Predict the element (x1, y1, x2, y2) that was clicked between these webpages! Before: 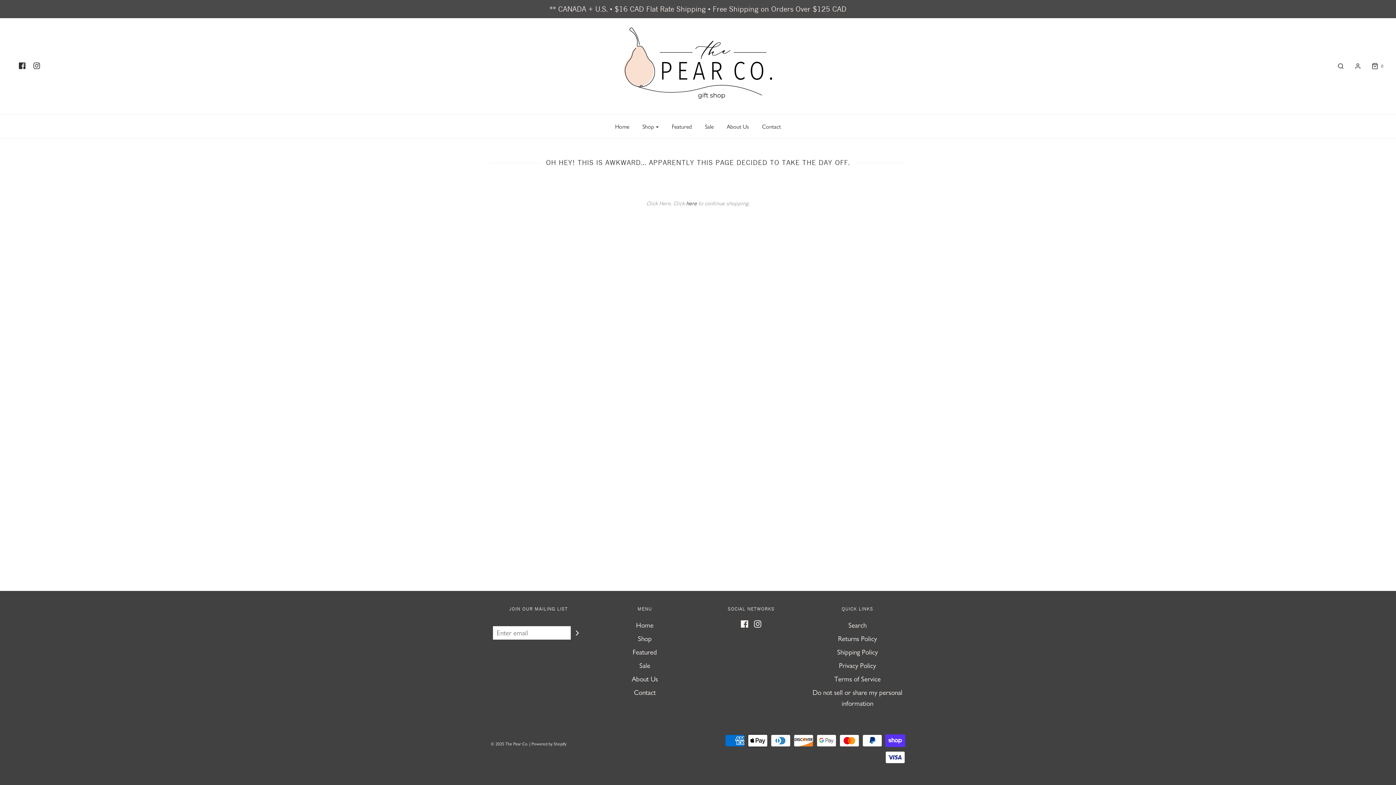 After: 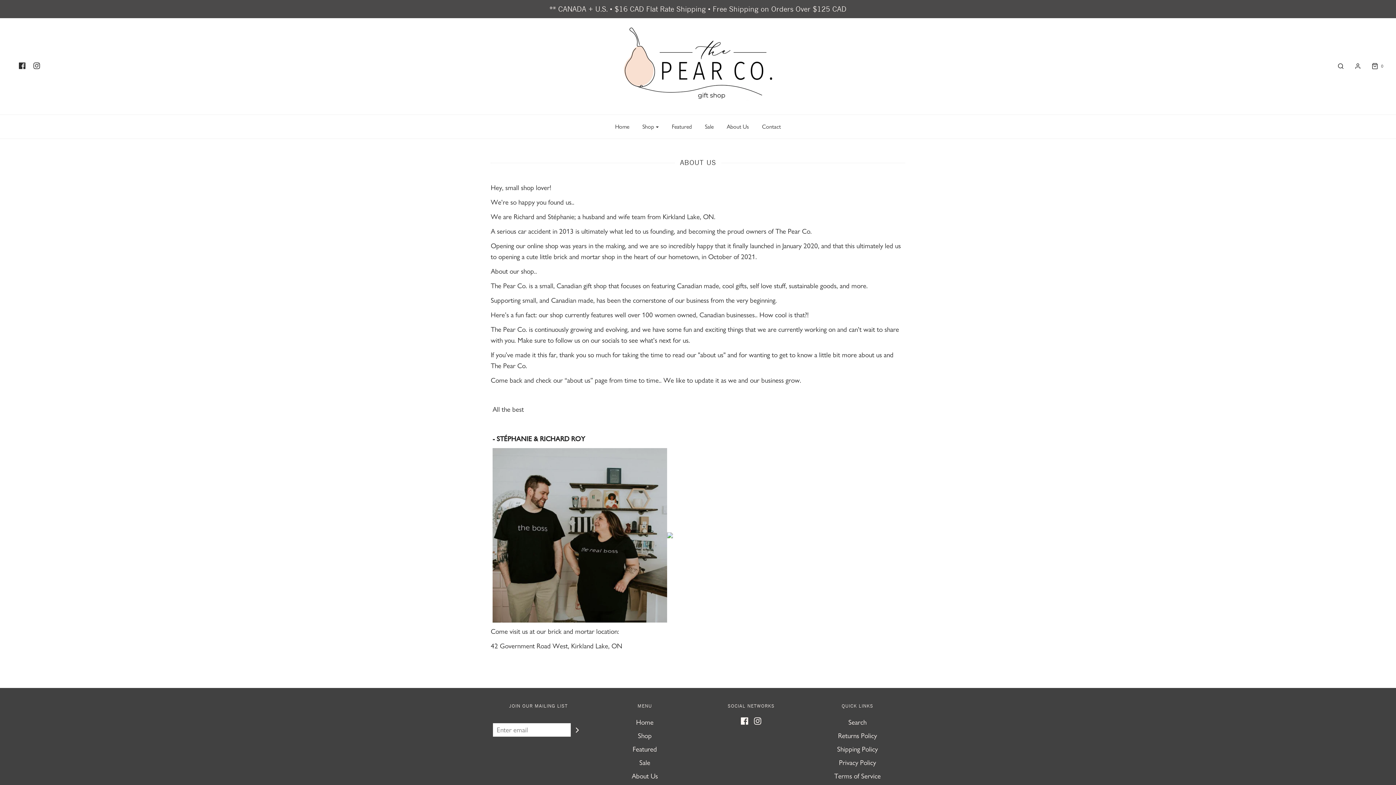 Action: label: About Us bbox: (631, 674, 658, 687)